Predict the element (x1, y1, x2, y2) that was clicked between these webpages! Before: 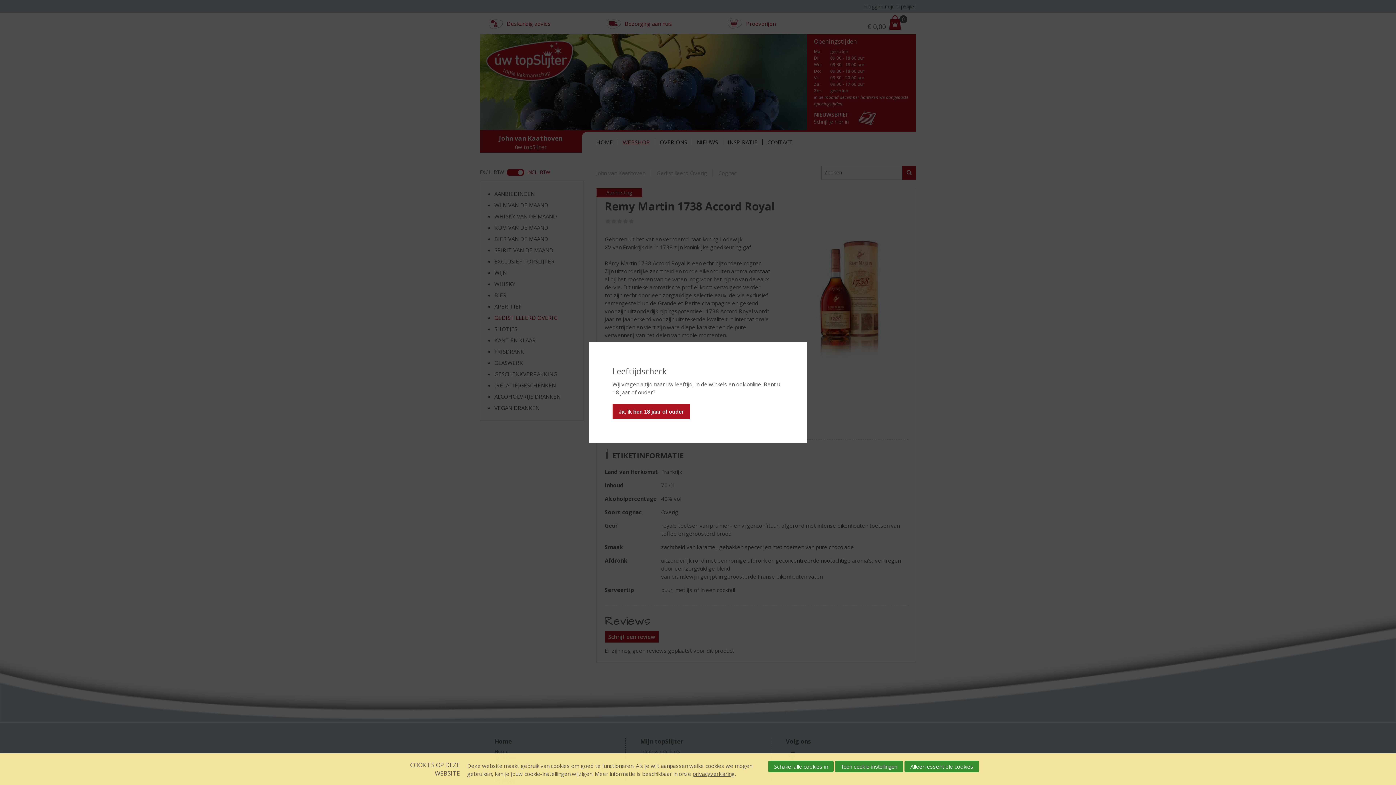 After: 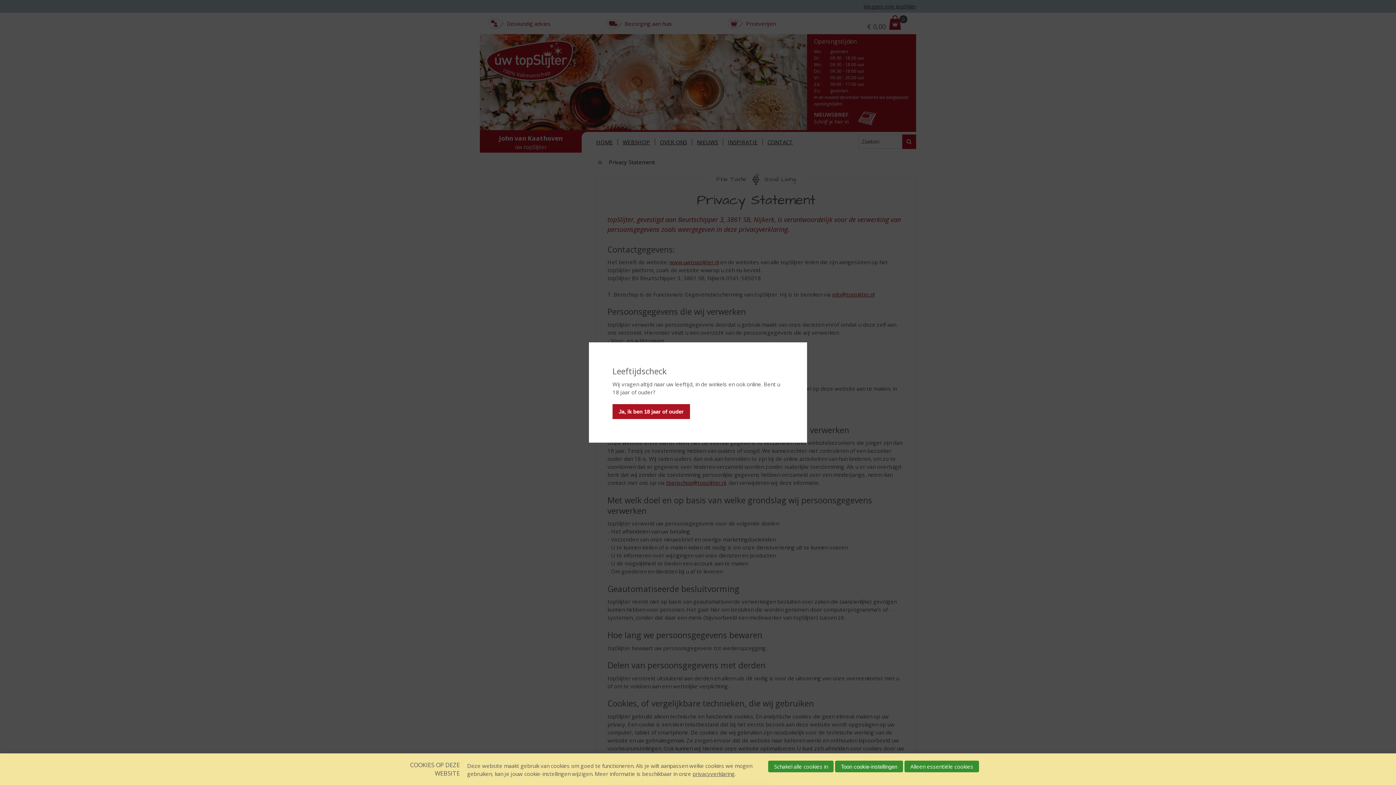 Action: label: privacyverklaring bbox: (692, 770, 734, 777)